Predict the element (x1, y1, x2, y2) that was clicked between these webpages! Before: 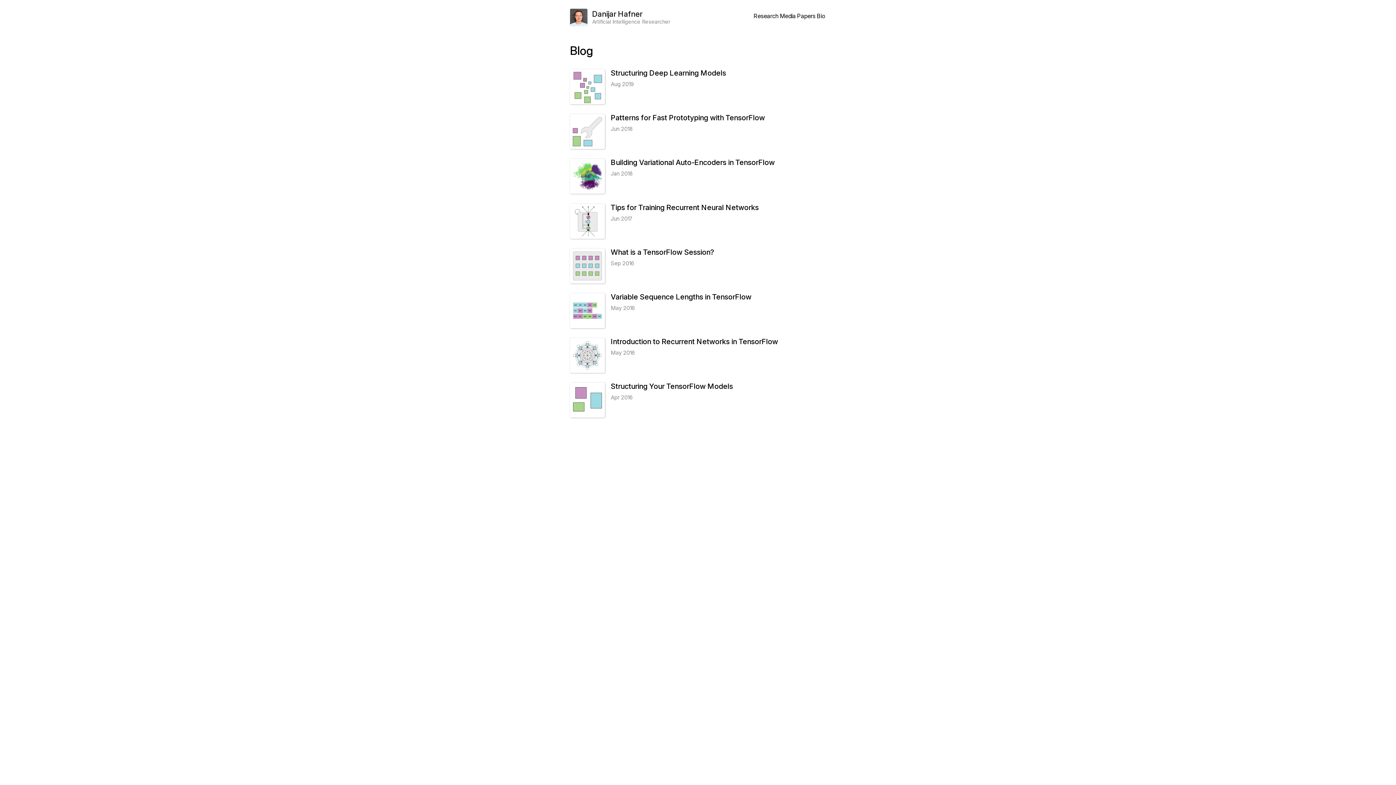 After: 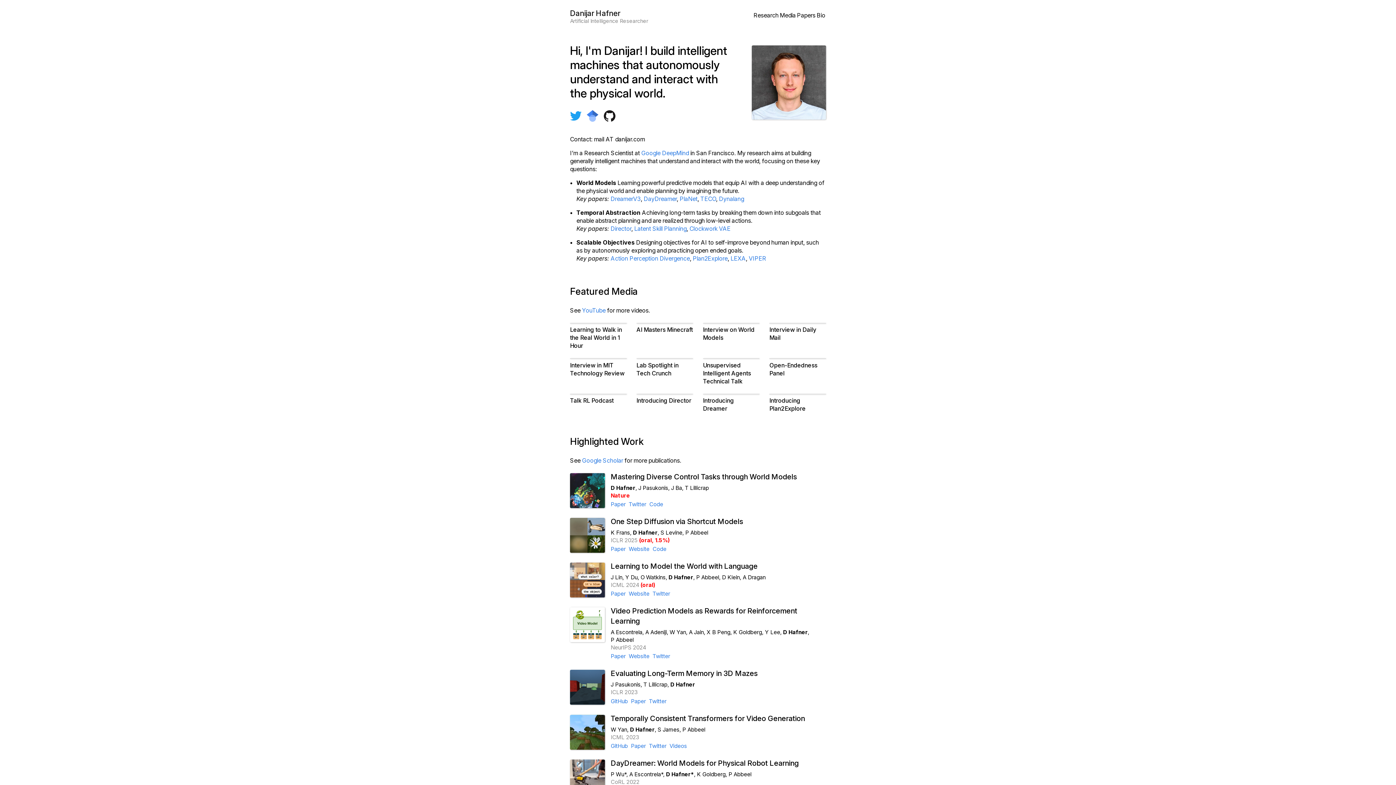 Action: label: Danijar Hafner
Artificial Intelligence Researcher bbox: (570, 8, 670, 26)